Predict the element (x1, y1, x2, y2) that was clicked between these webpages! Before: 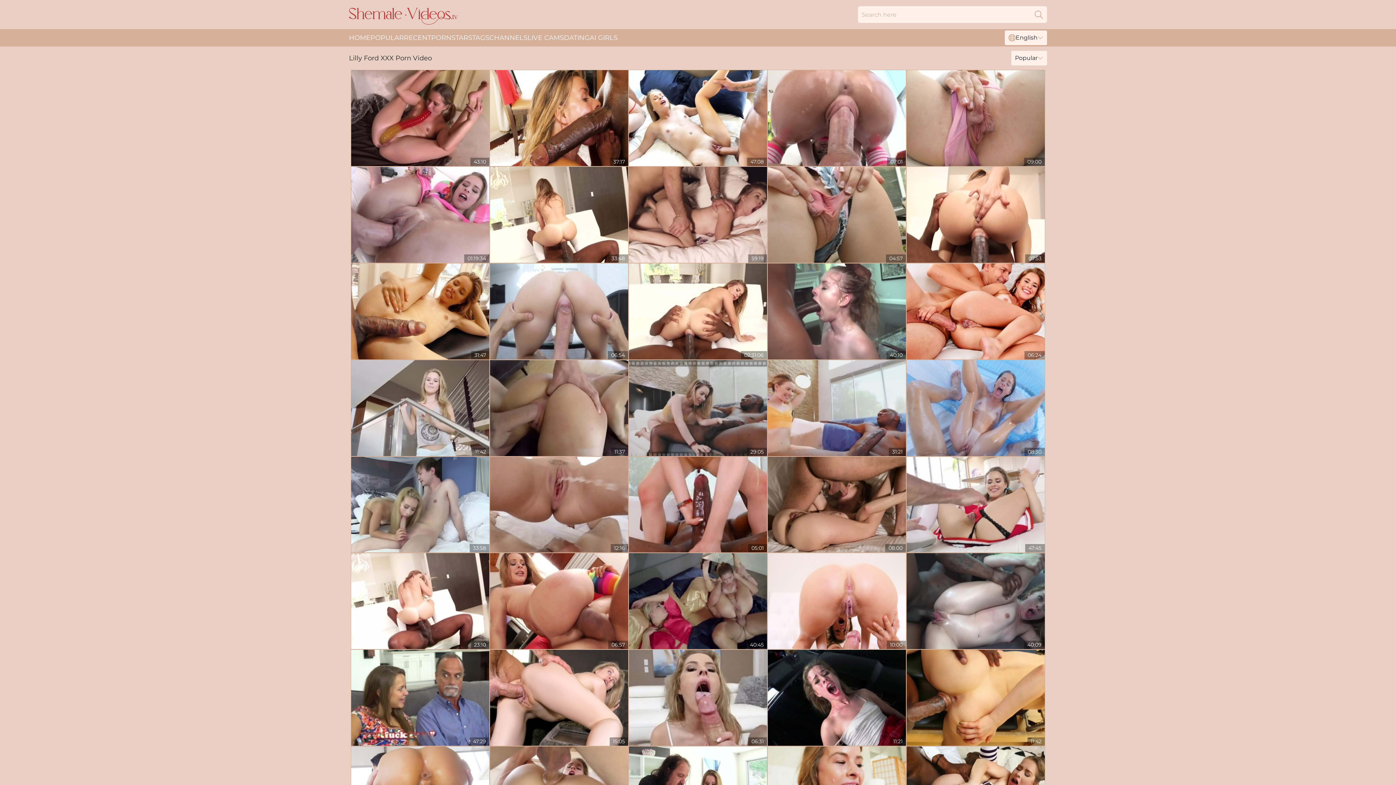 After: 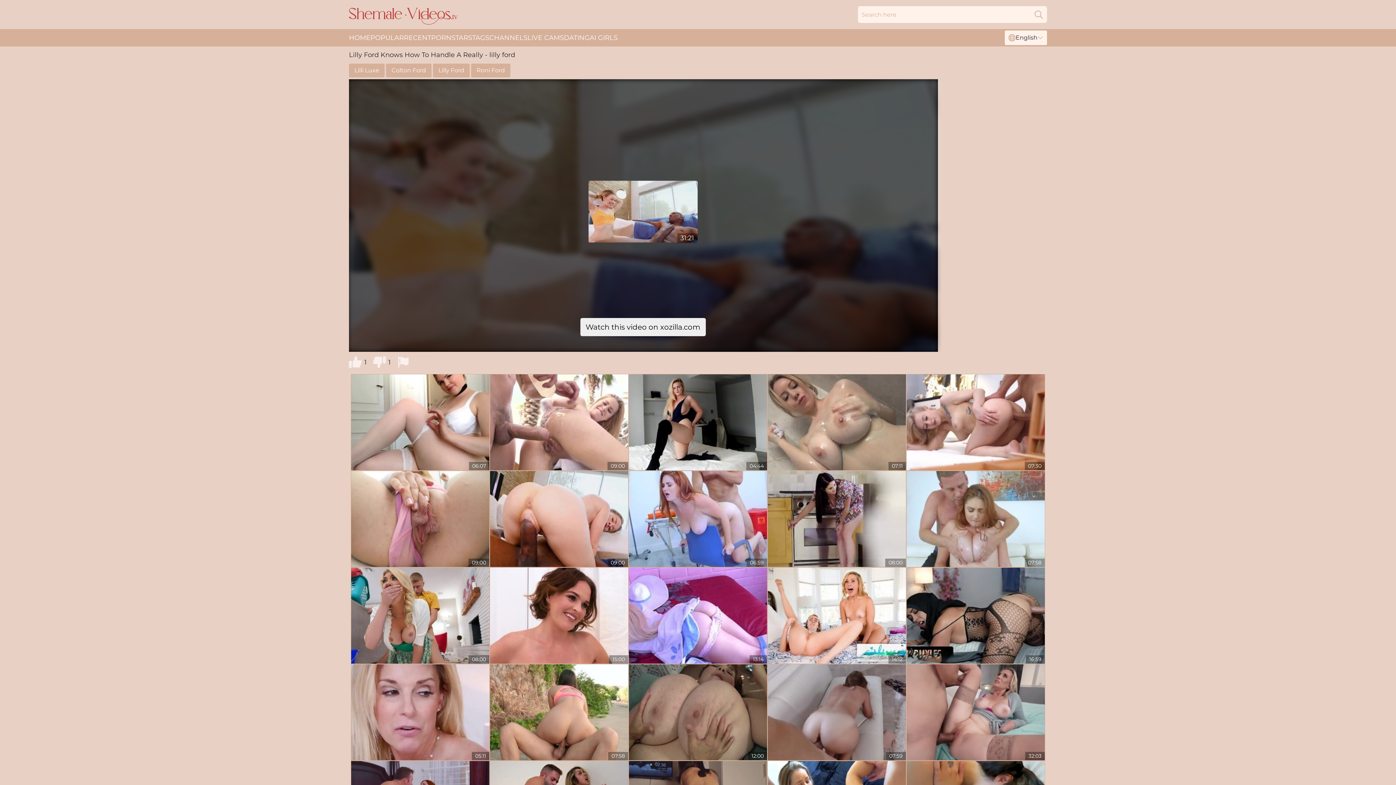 Action: bbox: (768, 360, 906, 456)